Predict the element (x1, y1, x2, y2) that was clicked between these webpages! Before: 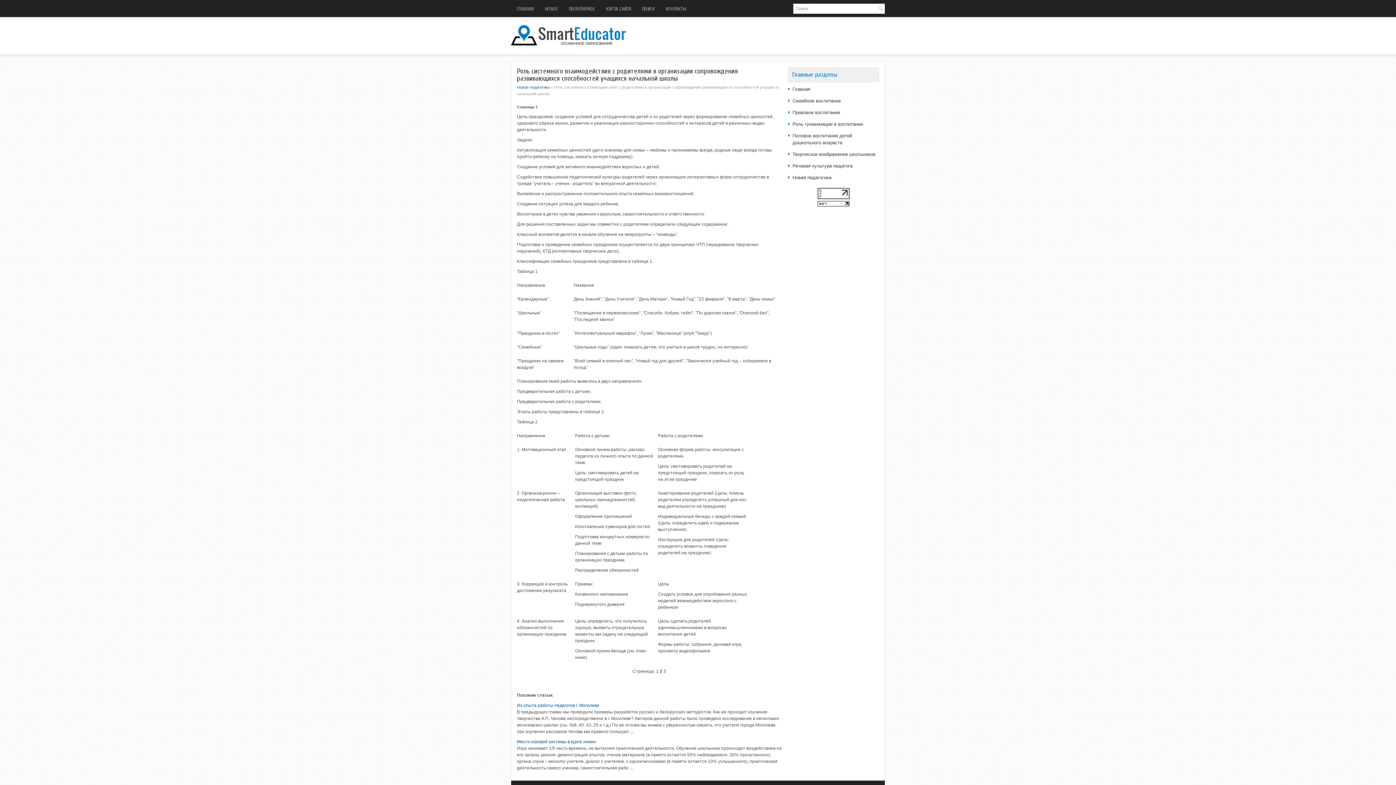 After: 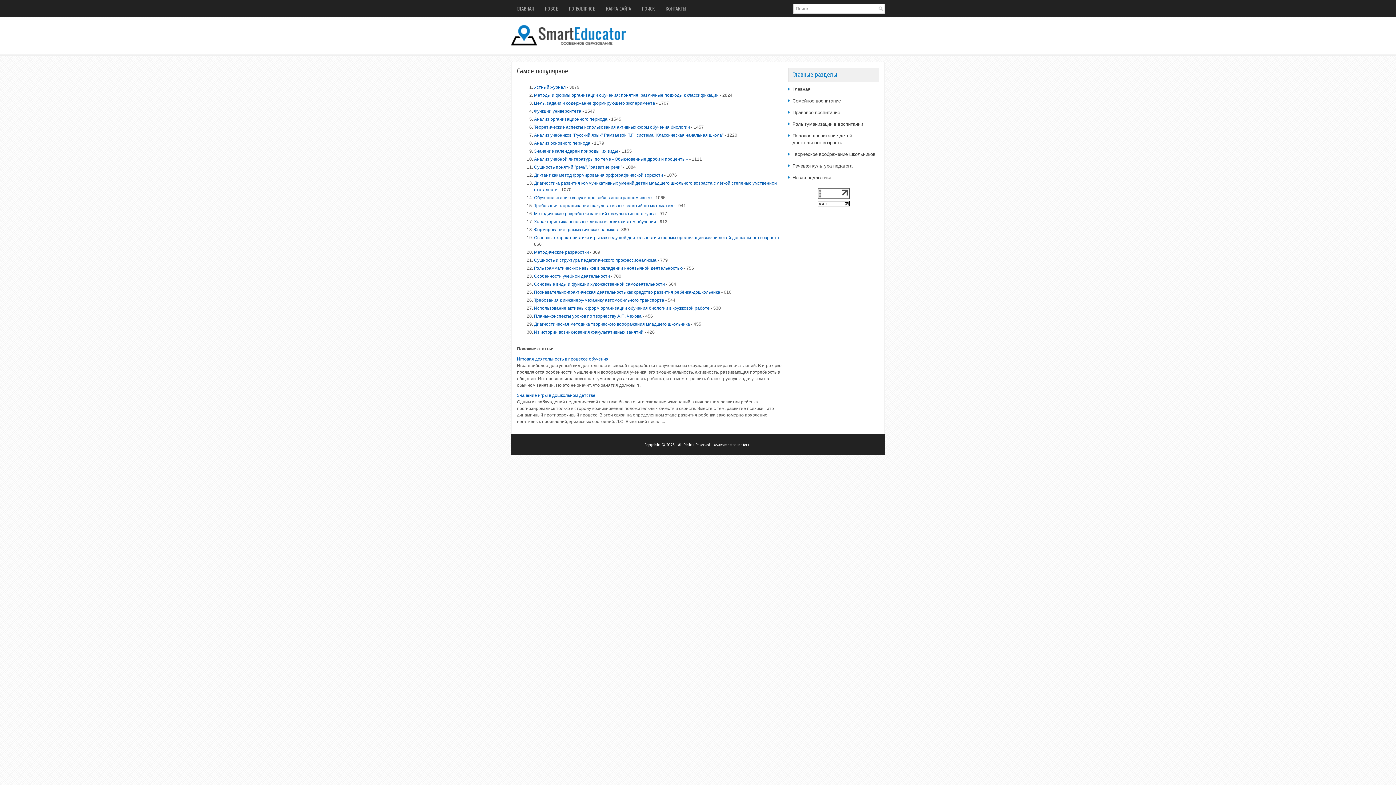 Action: label: ПОПУЛЯРНОЕ bbox: (563, 0, 600, 17)